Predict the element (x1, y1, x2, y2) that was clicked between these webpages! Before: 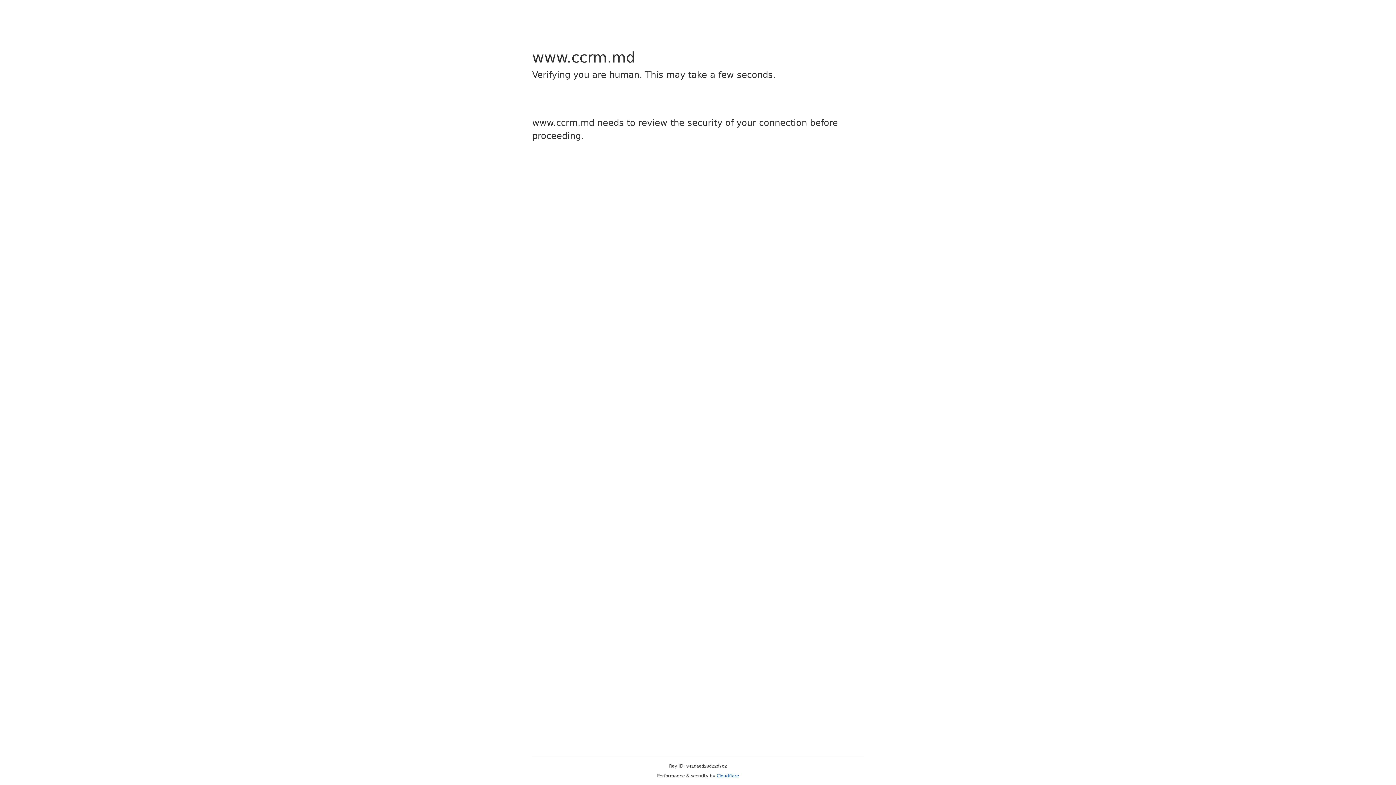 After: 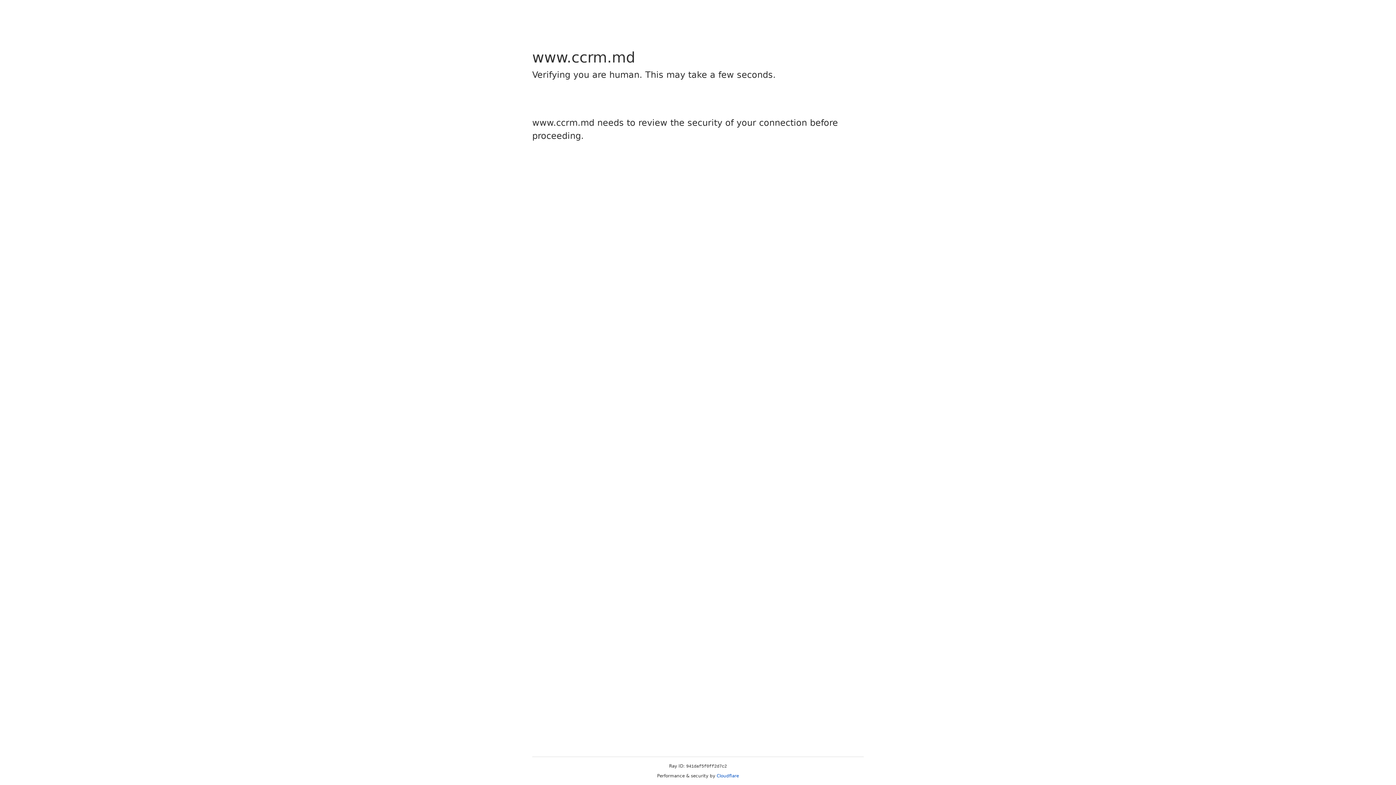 Action: label: Cloudflare bbox: (716, 773, 739, 778)